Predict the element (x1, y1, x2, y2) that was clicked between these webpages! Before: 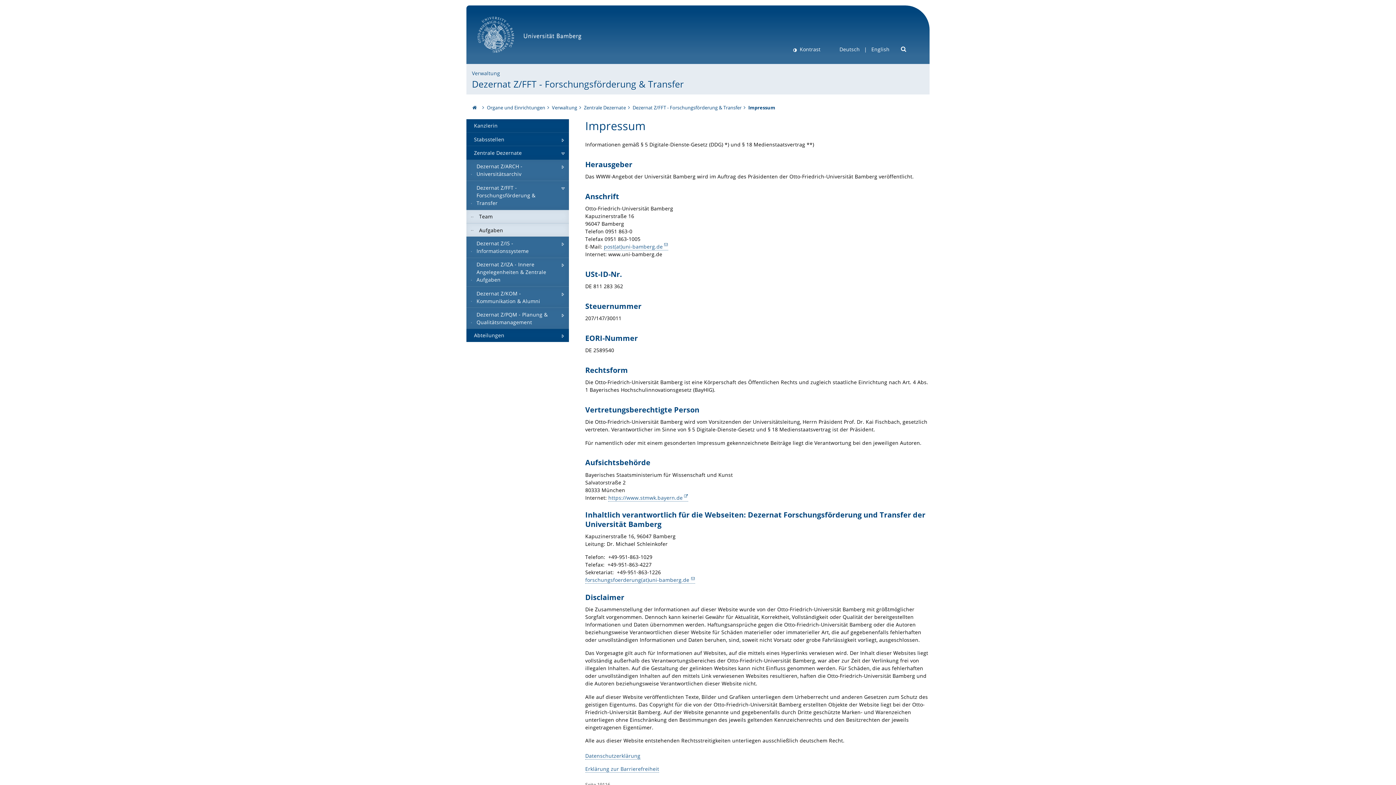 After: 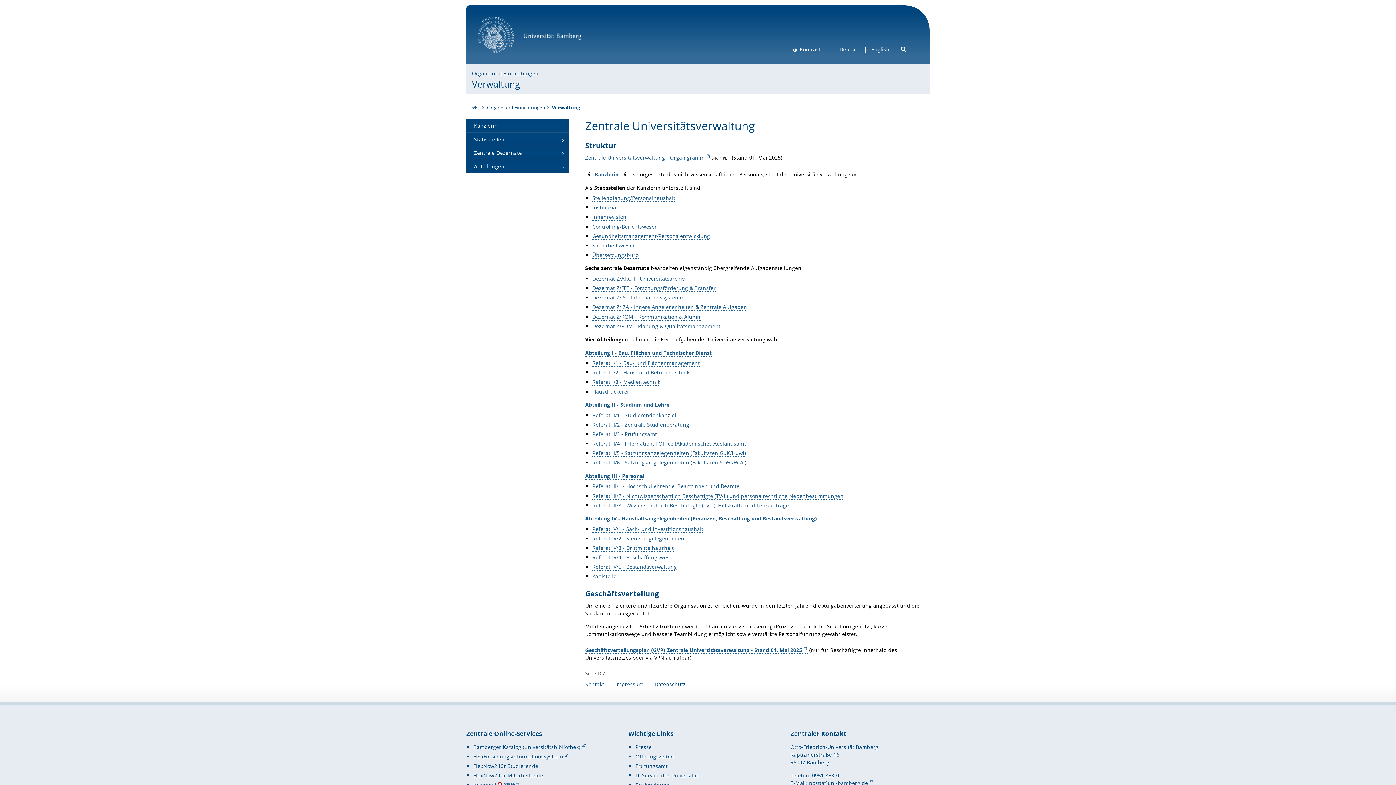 Action: label: Verwaltung bbox: (472, 69, 500, 77)